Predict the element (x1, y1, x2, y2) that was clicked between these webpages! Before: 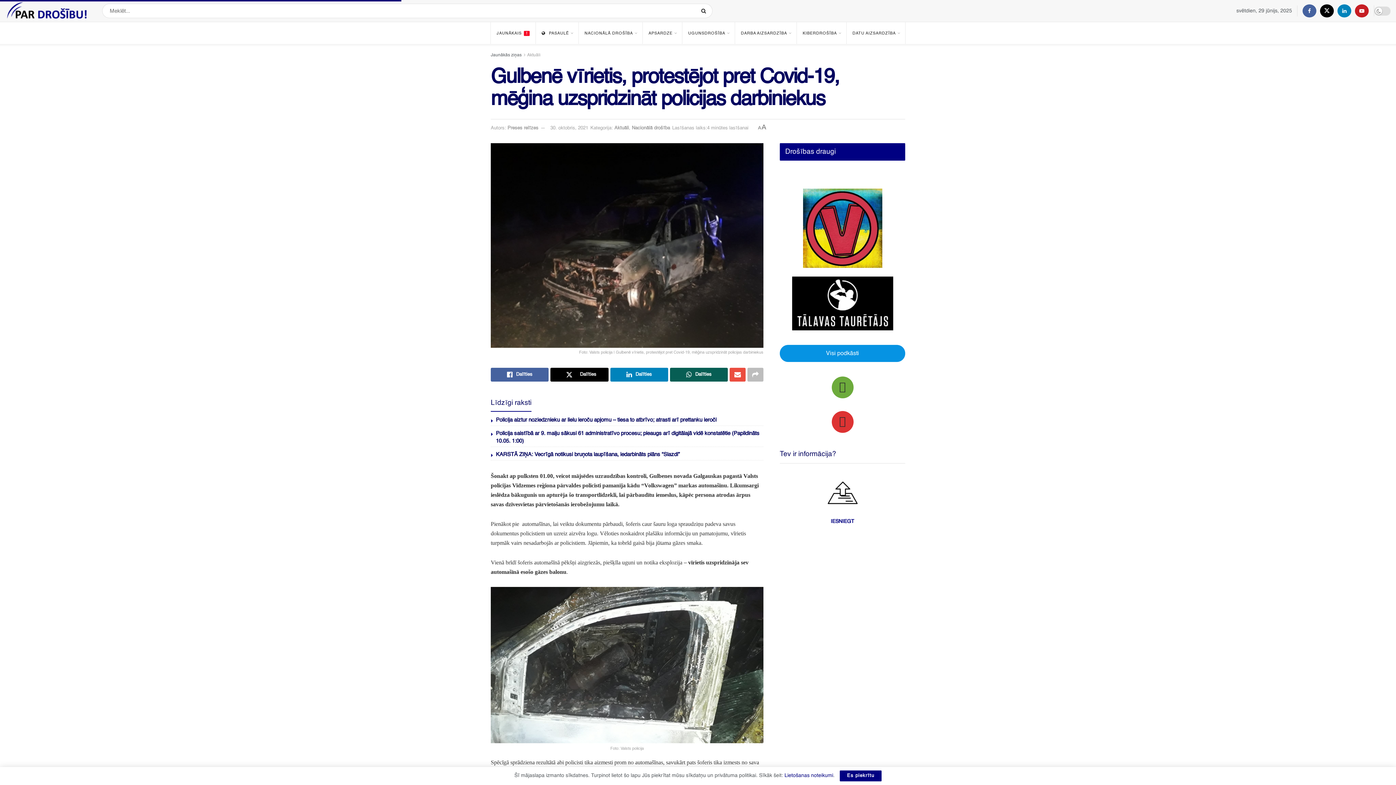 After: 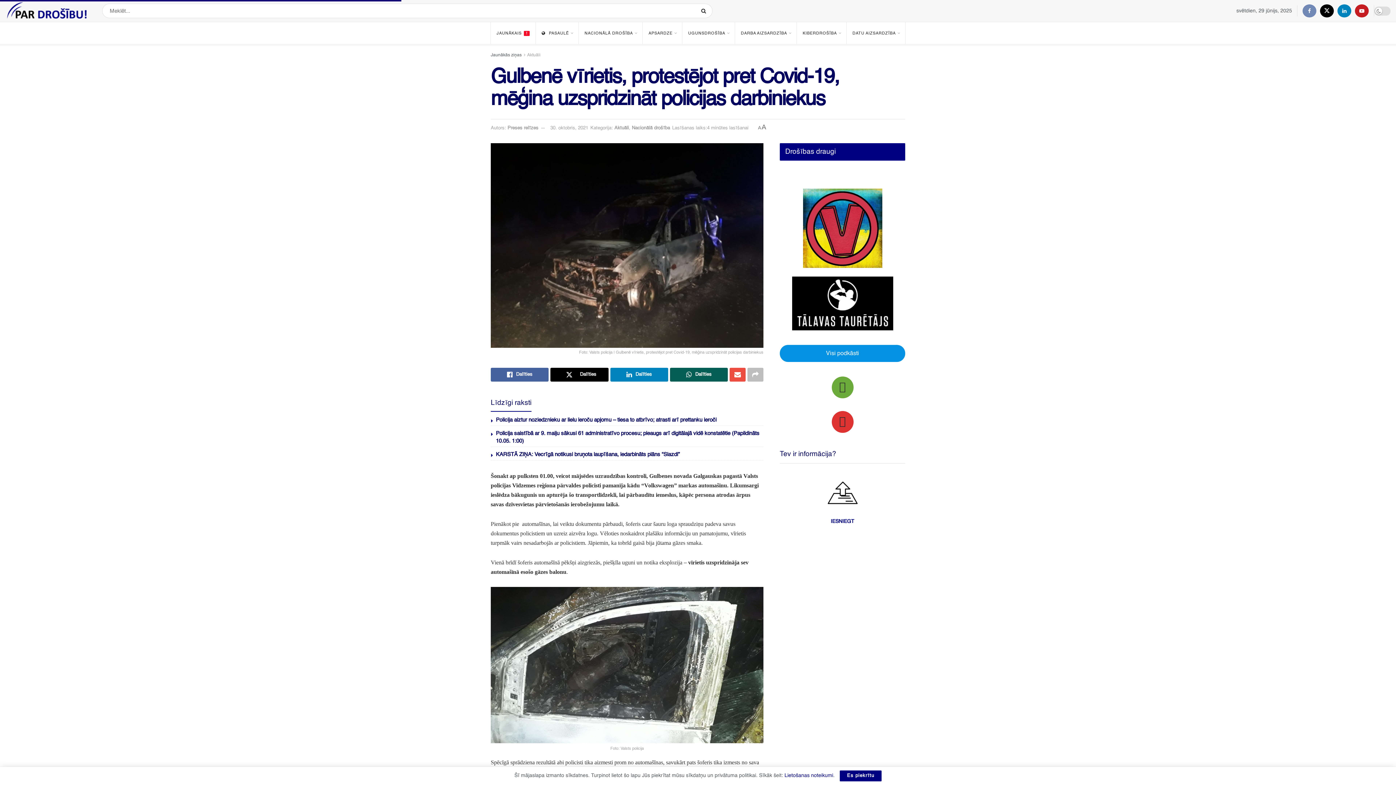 Action: label: Find us on Facebook bbox: (1302, 4, 1316, 17)